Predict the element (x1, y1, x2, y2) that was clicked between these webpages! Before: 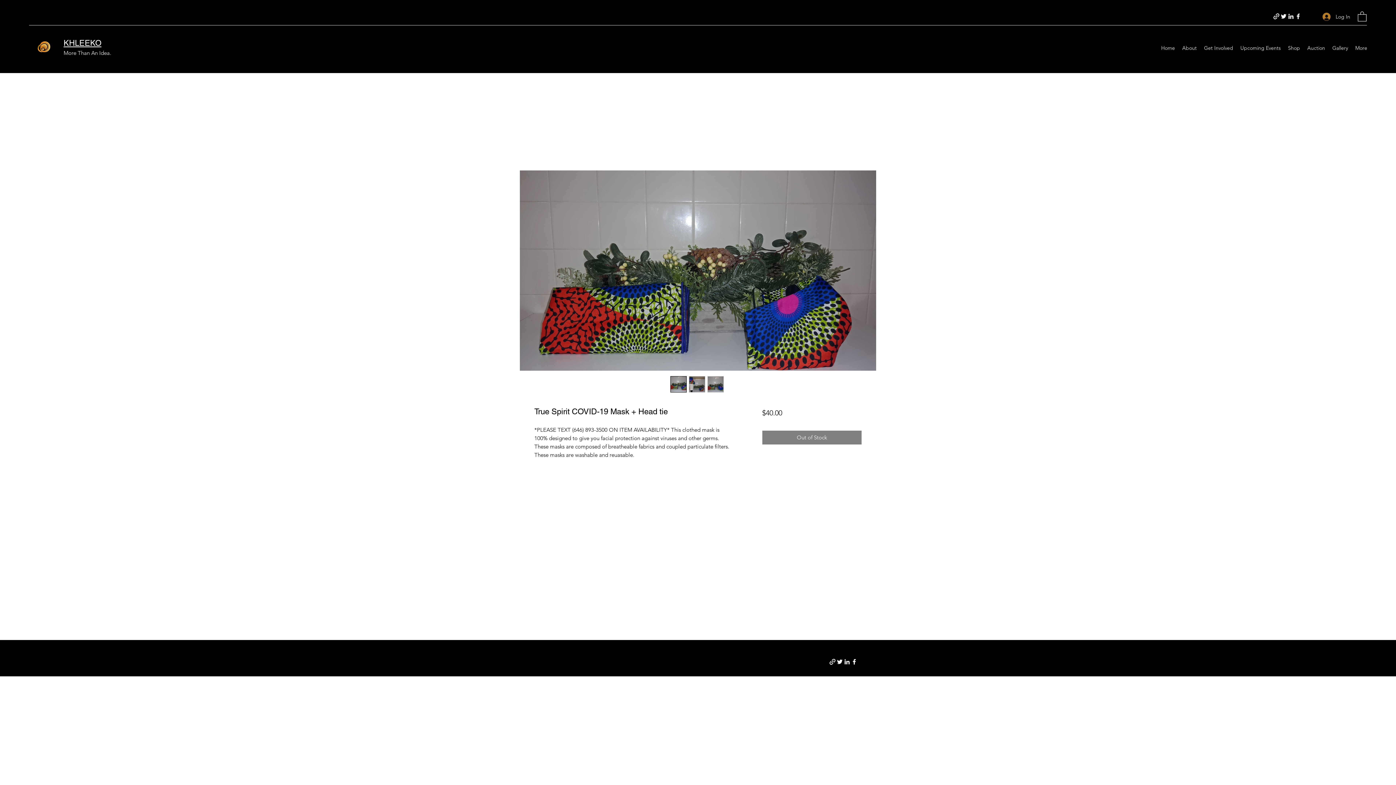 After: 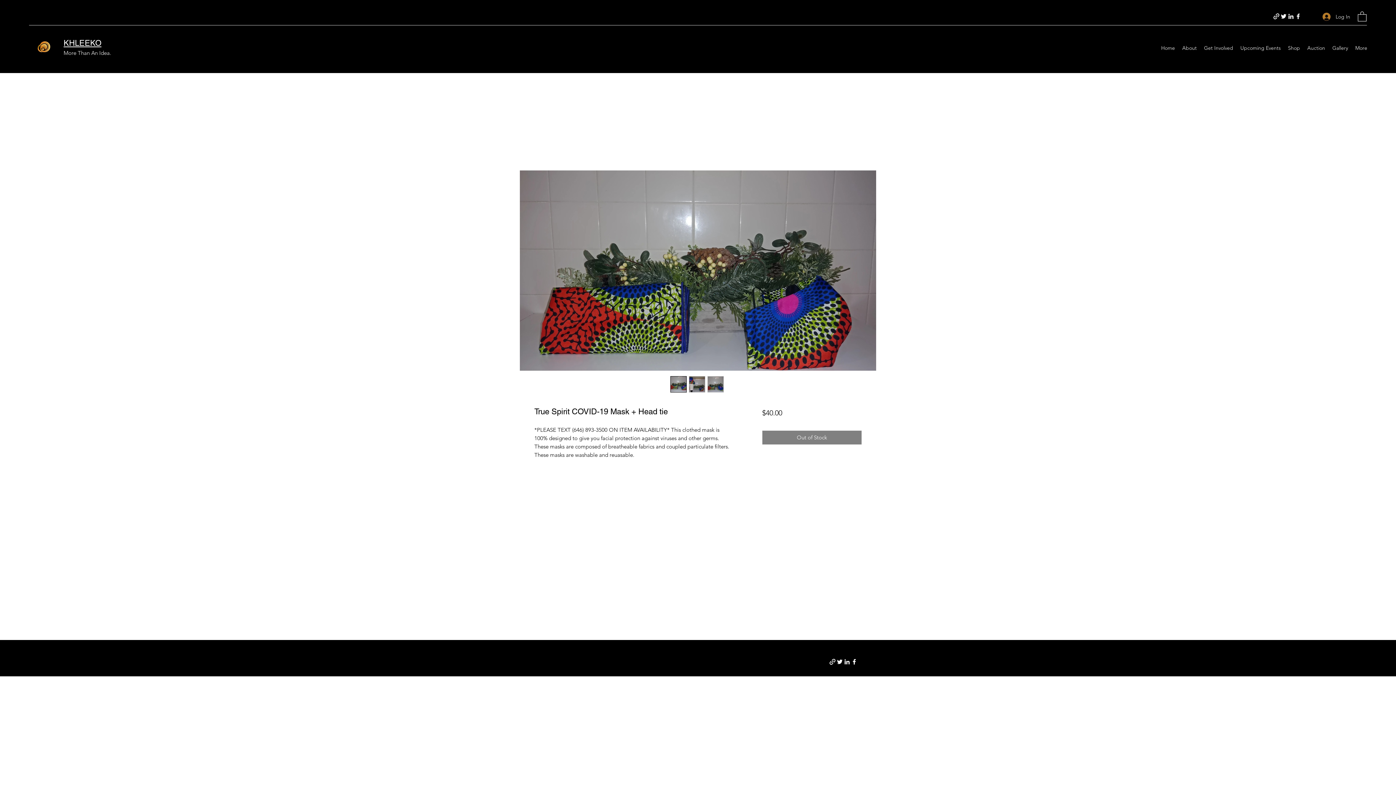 Action: bbox: (1287, 12, 1294, 20) label: LinkedIn